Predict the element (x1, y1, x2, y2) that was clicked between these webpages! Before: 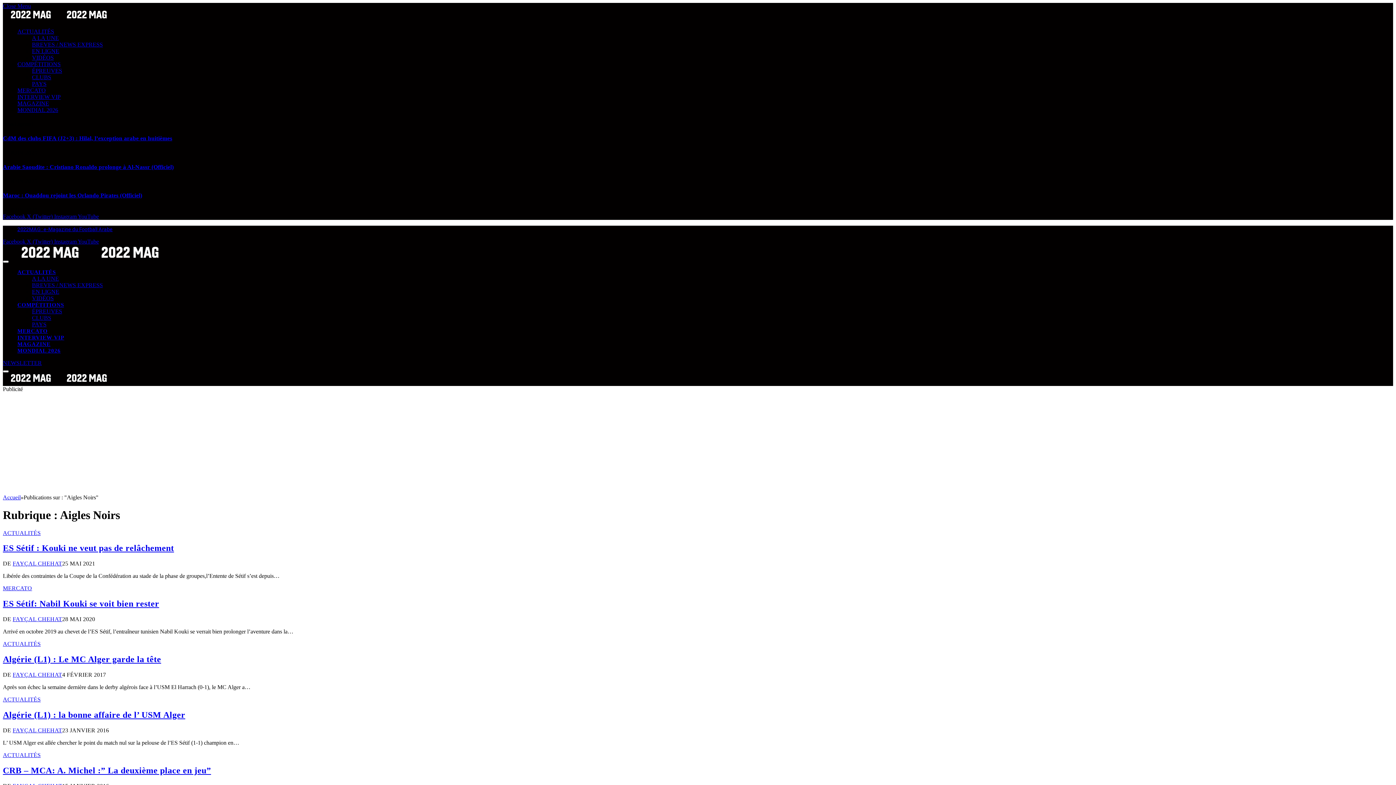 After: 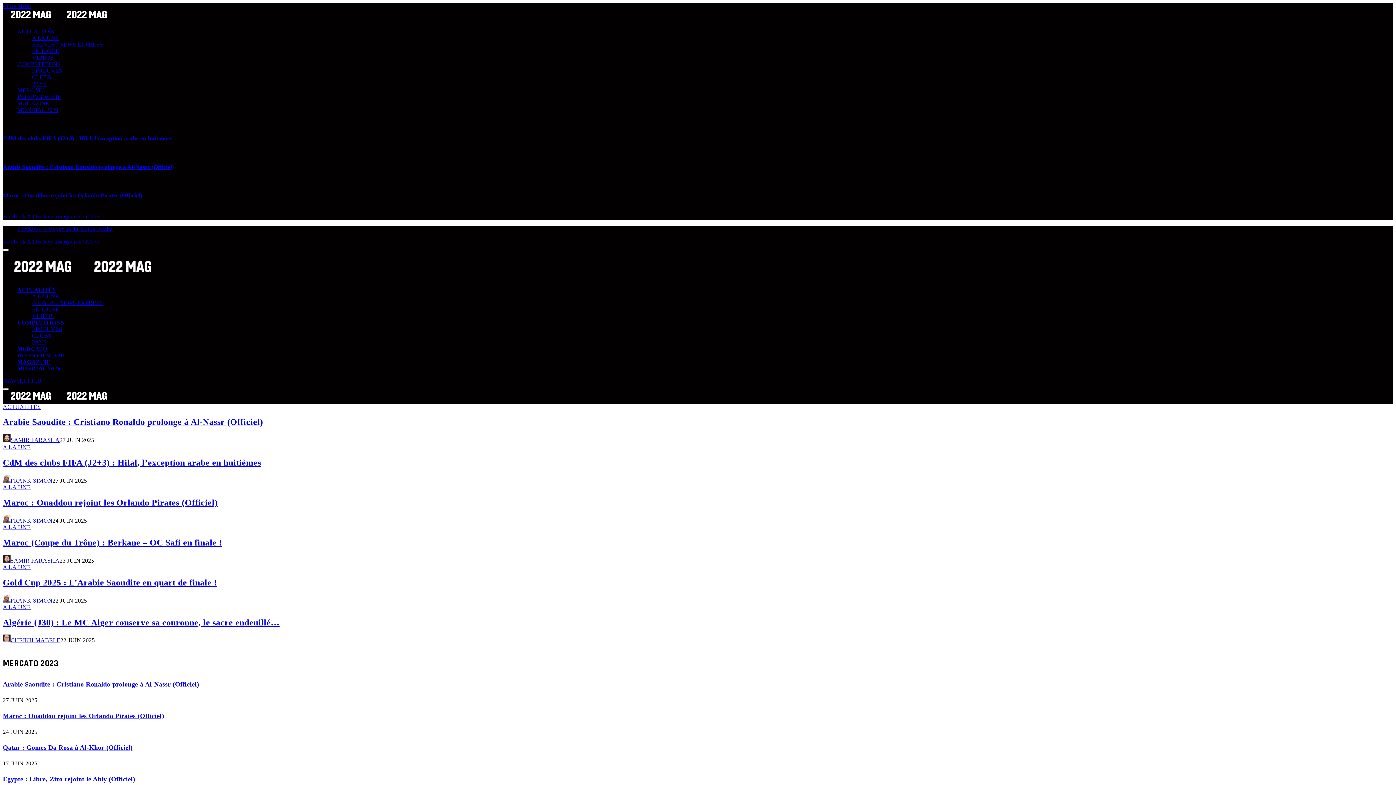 Action: label: Accueil bbox: (2, 494, 20, 500)